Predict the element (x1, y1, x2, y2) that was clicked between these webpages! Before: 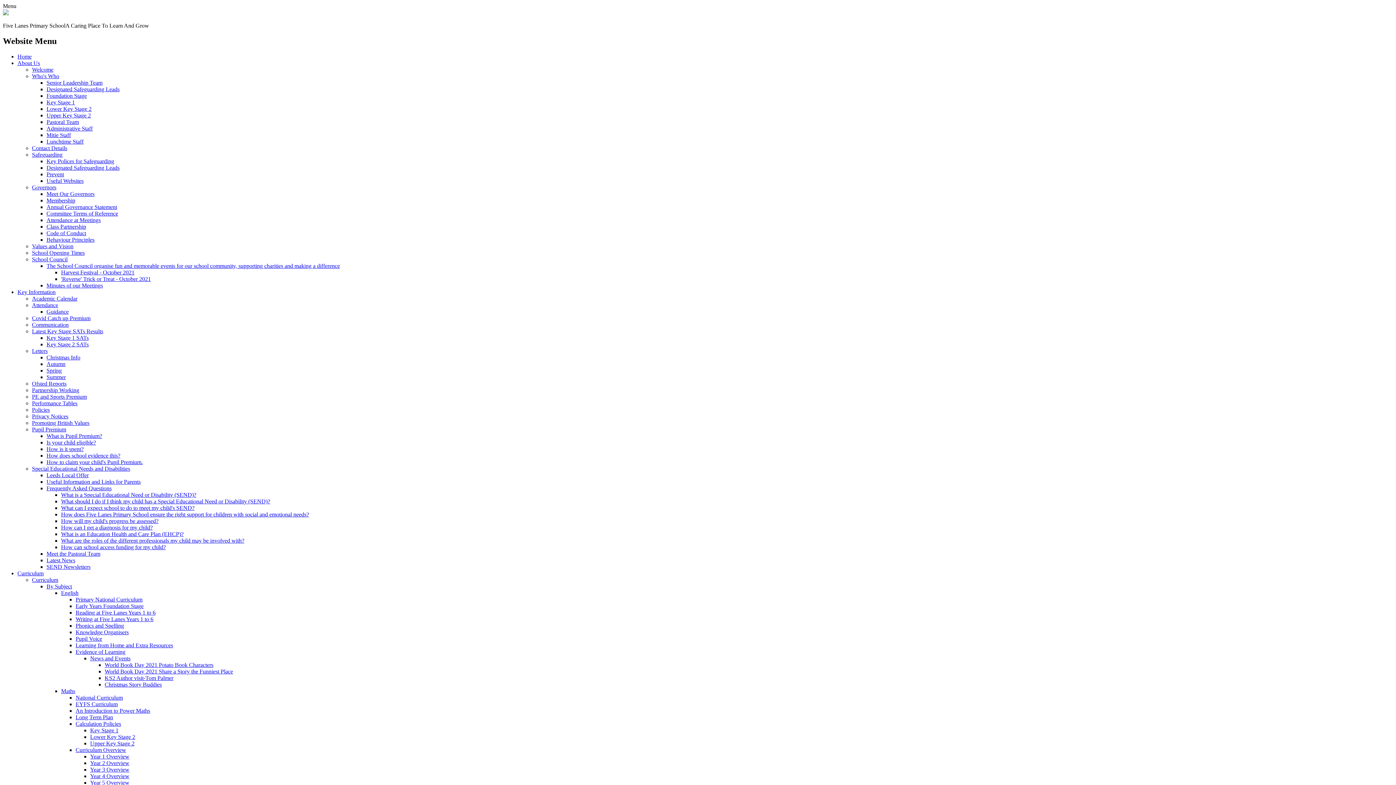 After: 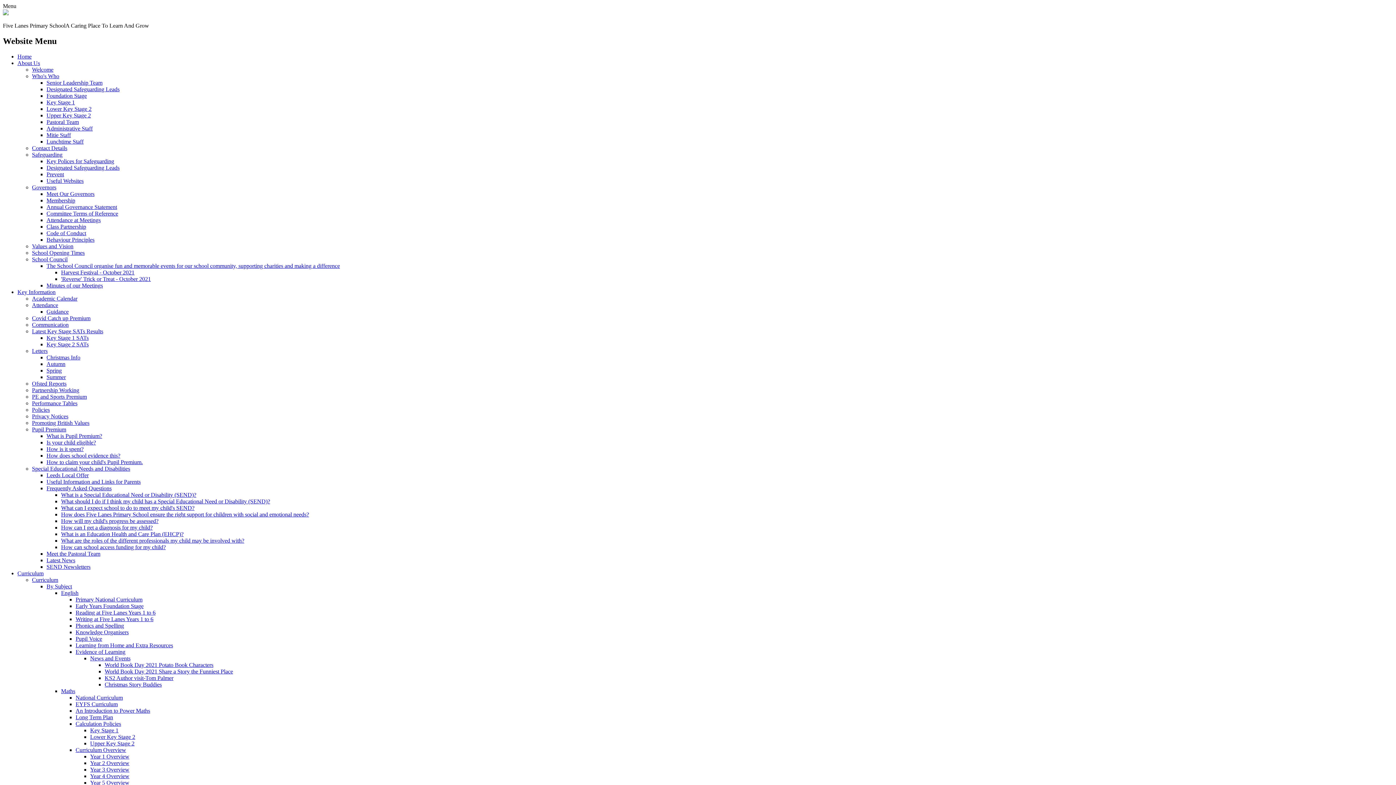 Action: label: Attendance at Meetings bbox: (46, 217, 100, 223)